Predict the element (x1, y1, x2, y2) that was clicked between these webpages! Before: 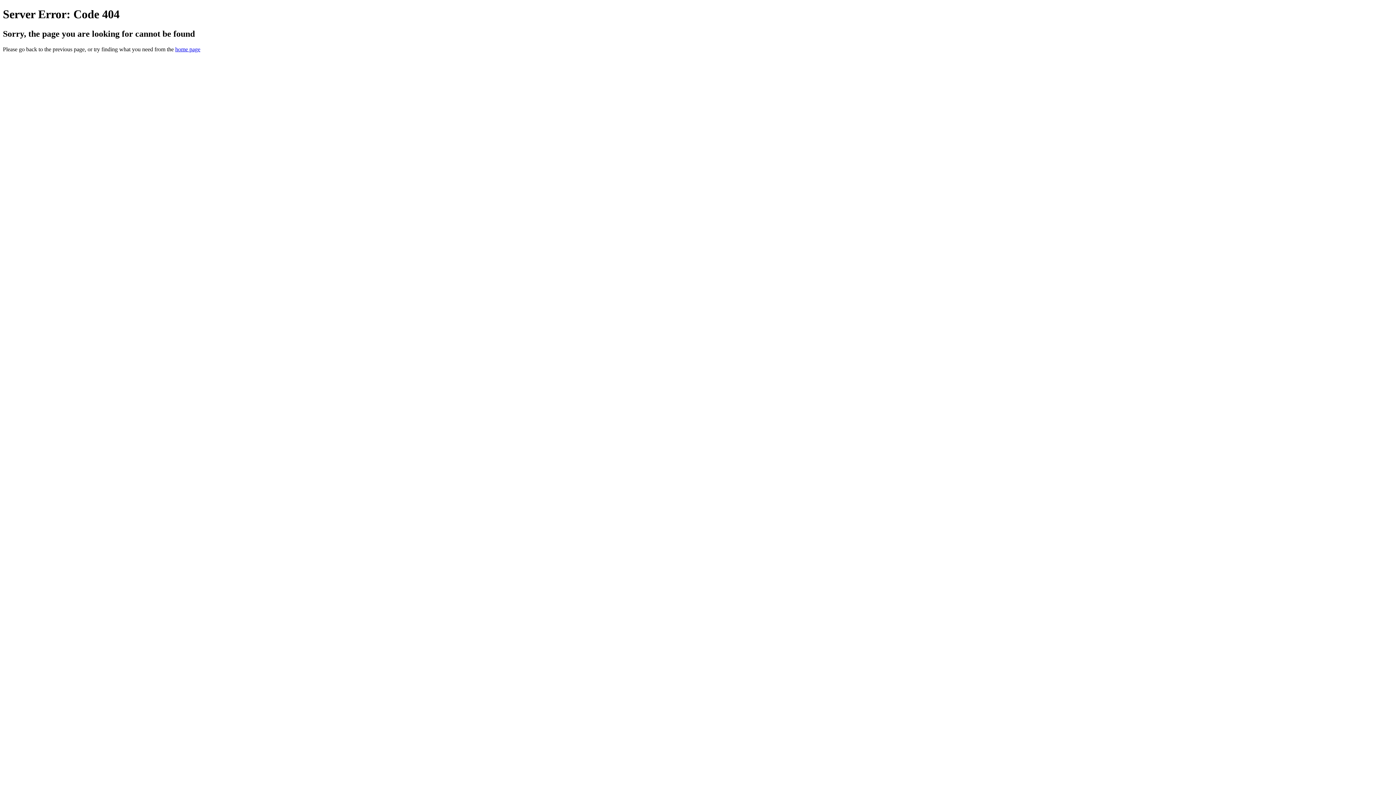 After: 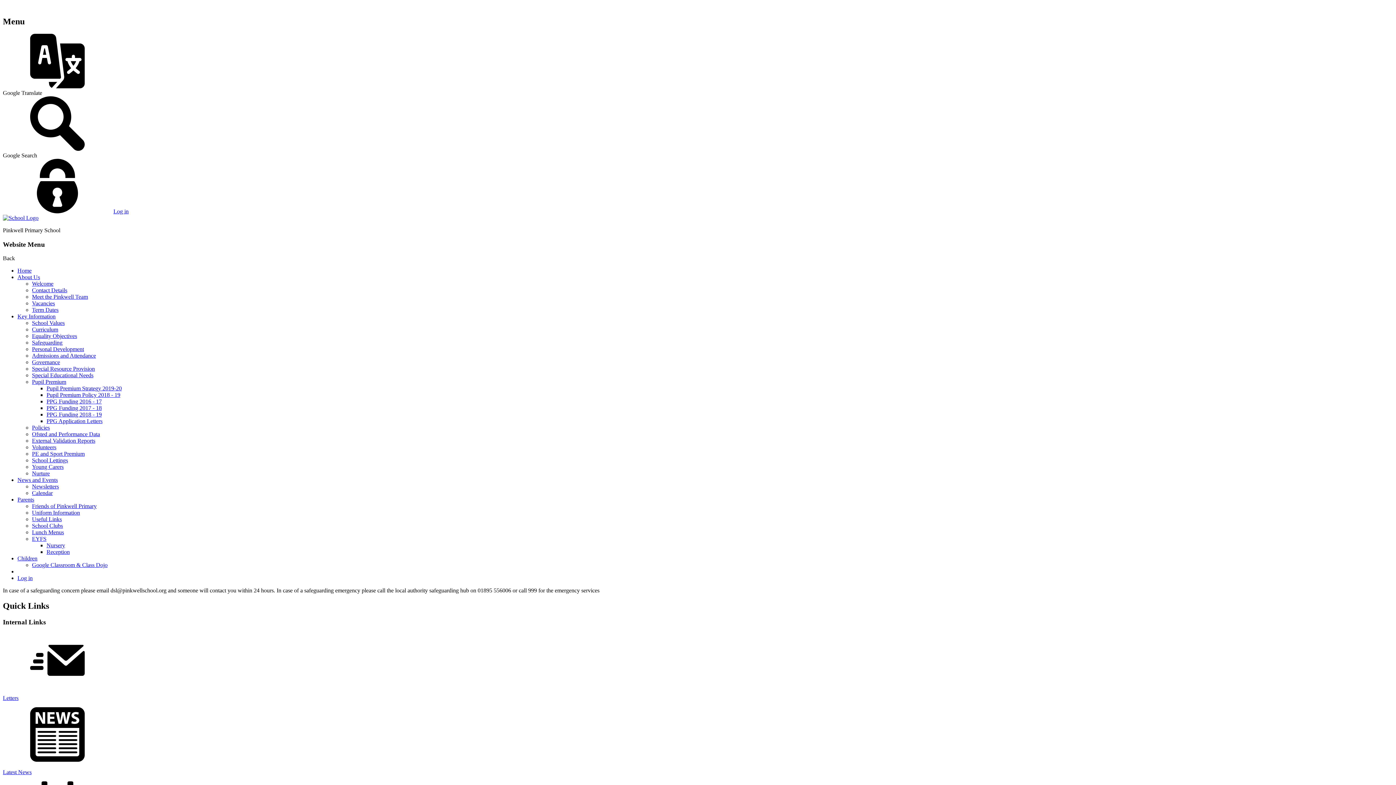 Action: label: home page bbox: (175, 46, 200, 52)